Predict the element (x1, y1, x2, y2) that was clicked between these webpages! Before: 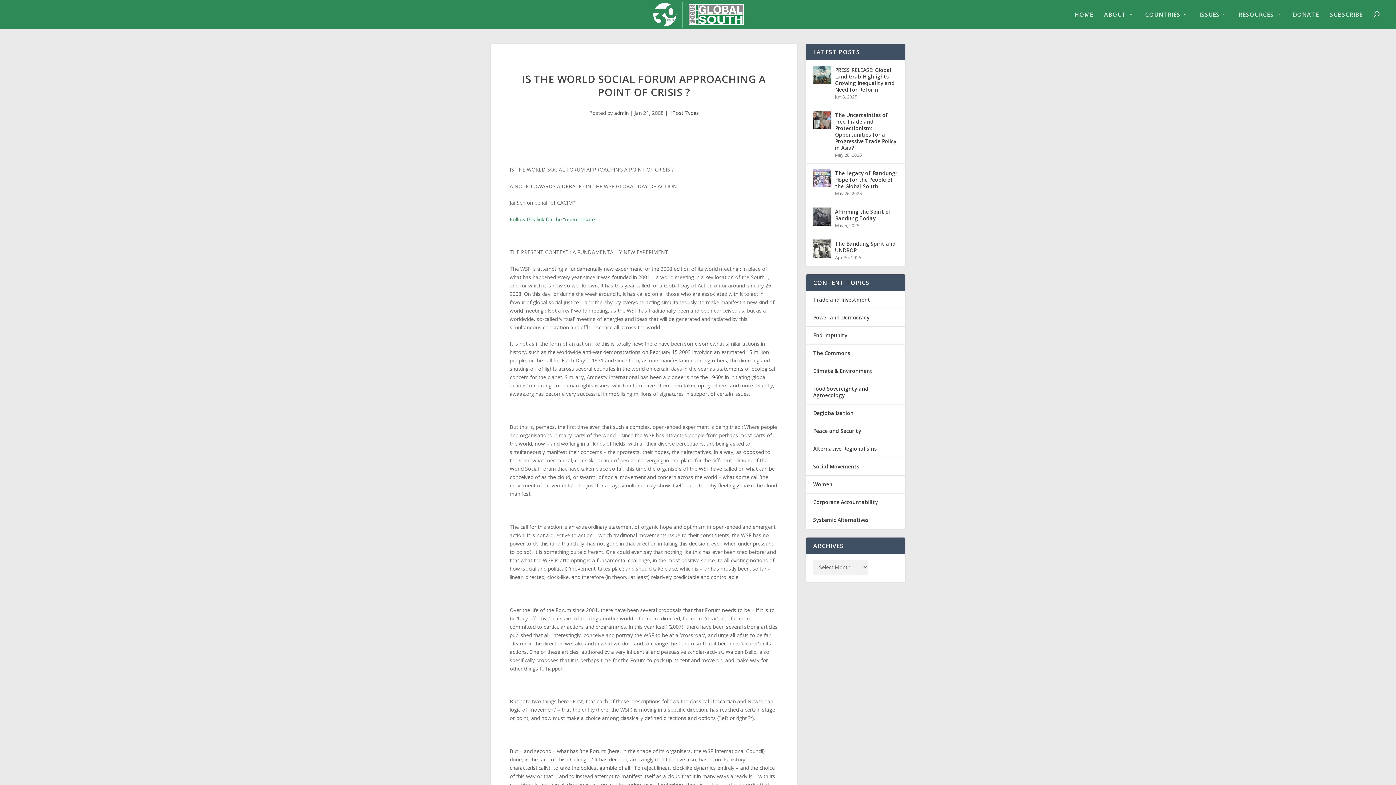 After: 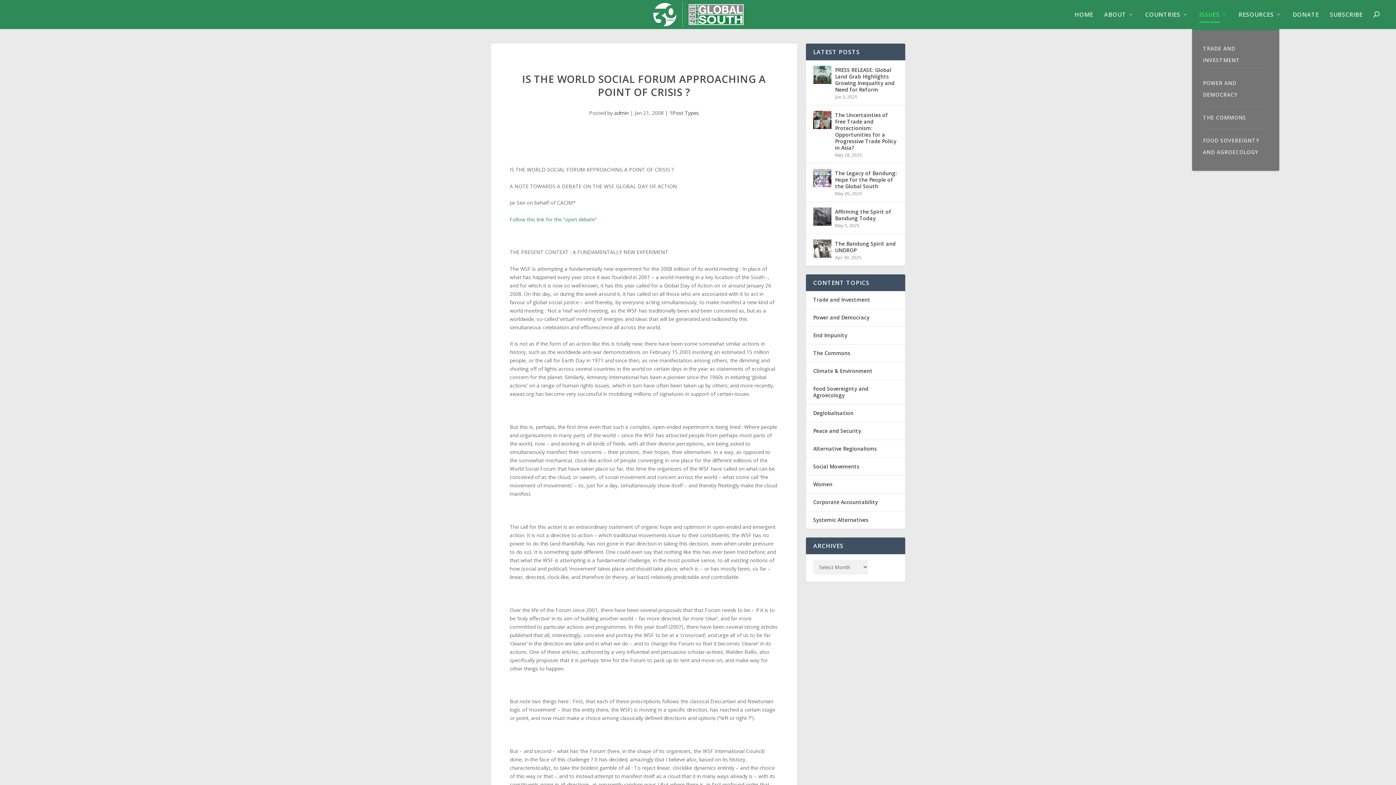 Action: label: ISSUES bbox: (1199, 11, 1227, 29)